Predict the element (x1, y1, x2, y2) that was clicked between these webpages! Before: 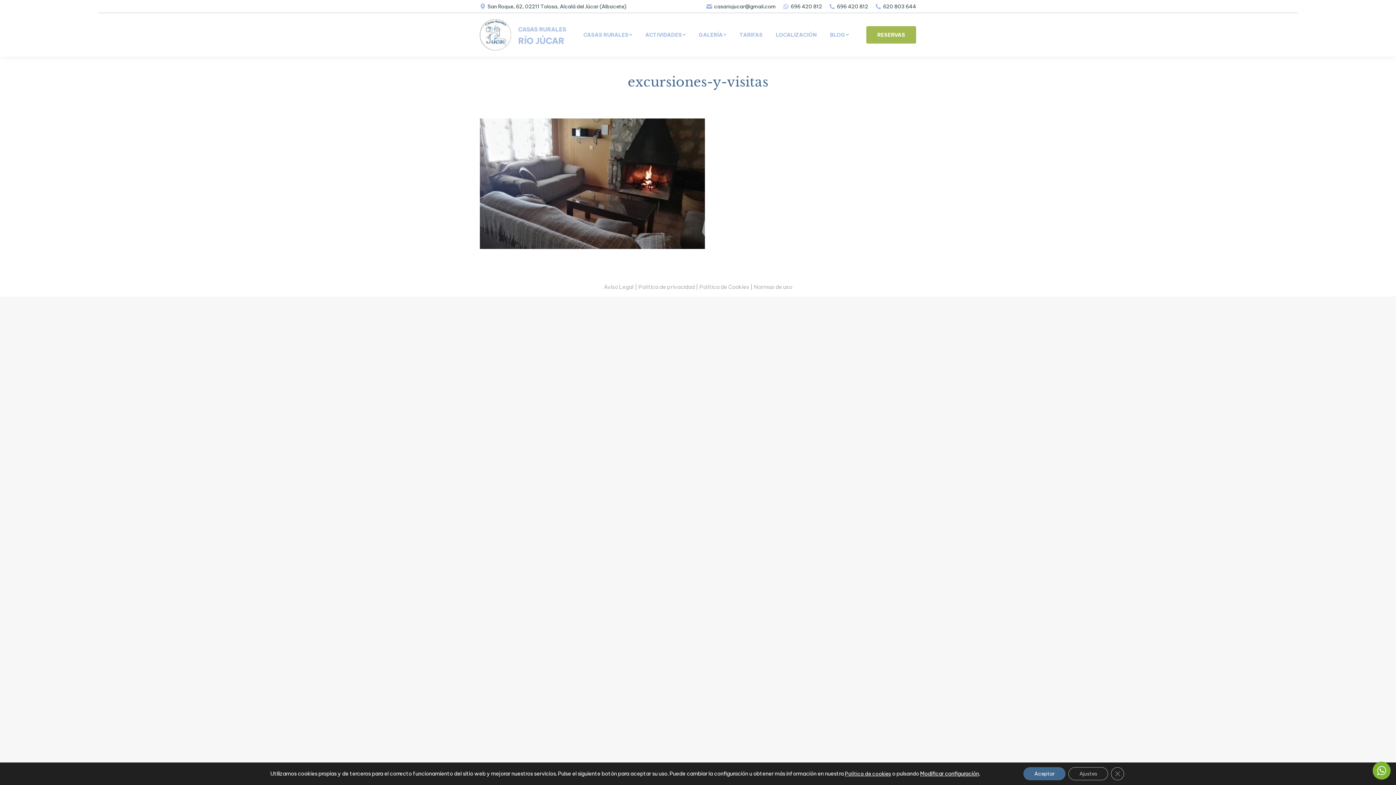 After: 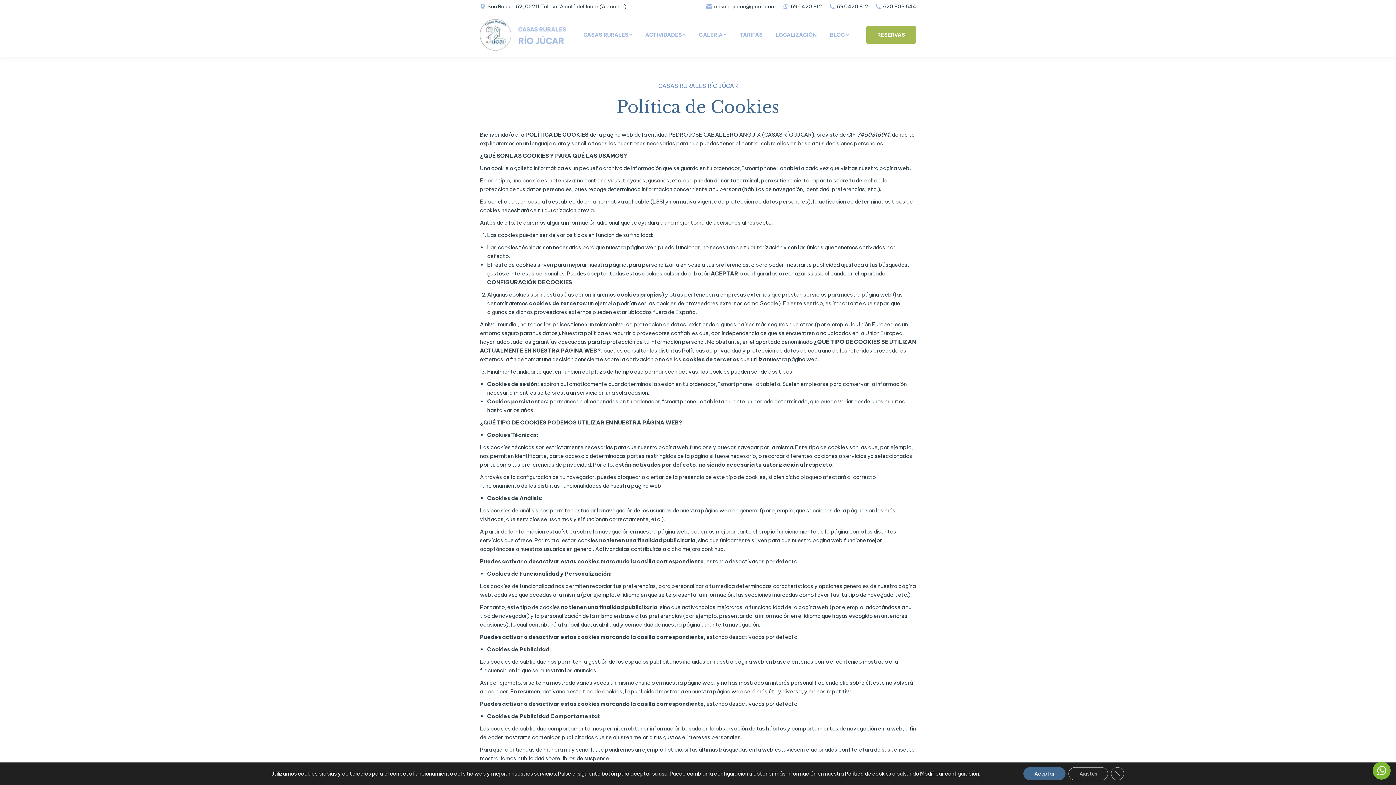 Action: bbox: (699, 283, 749, 290) label: Política de Cookies